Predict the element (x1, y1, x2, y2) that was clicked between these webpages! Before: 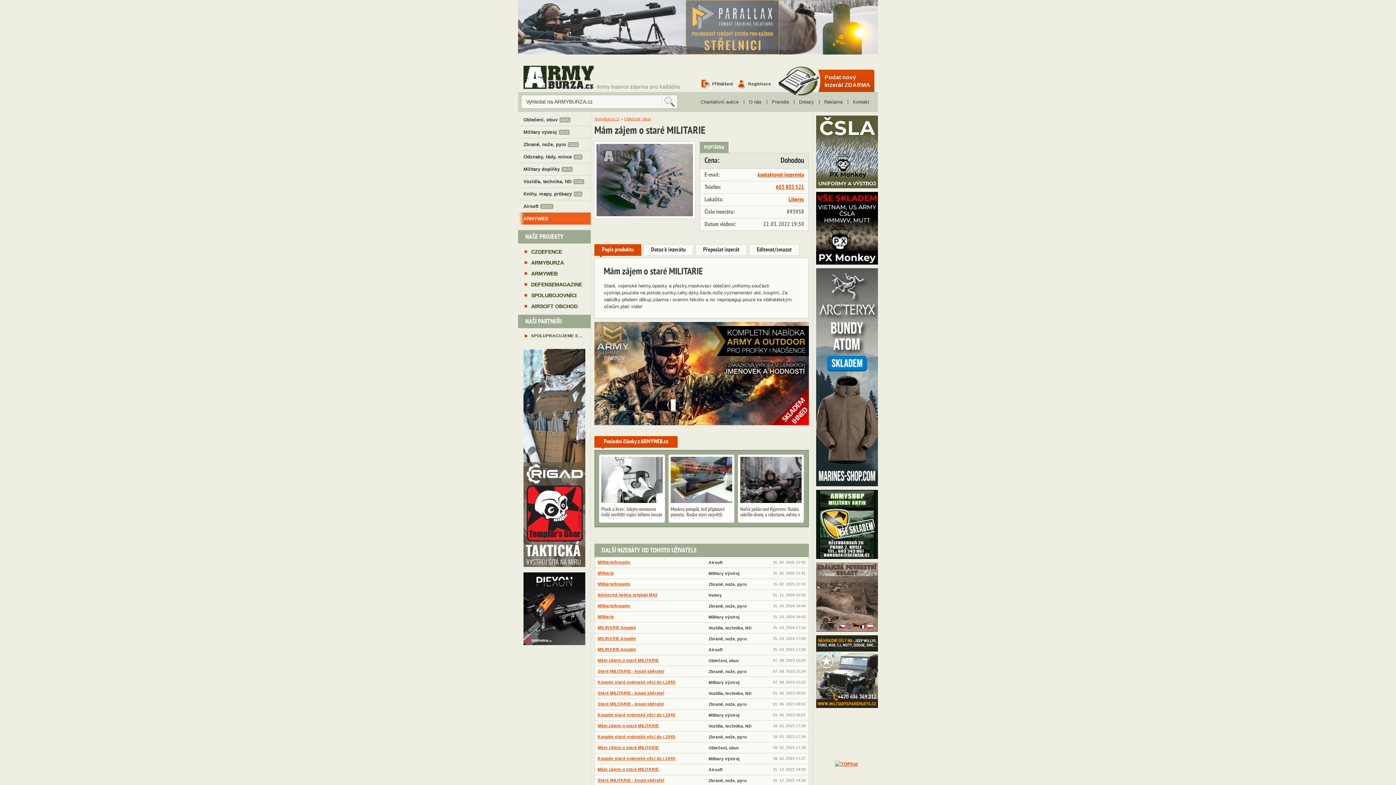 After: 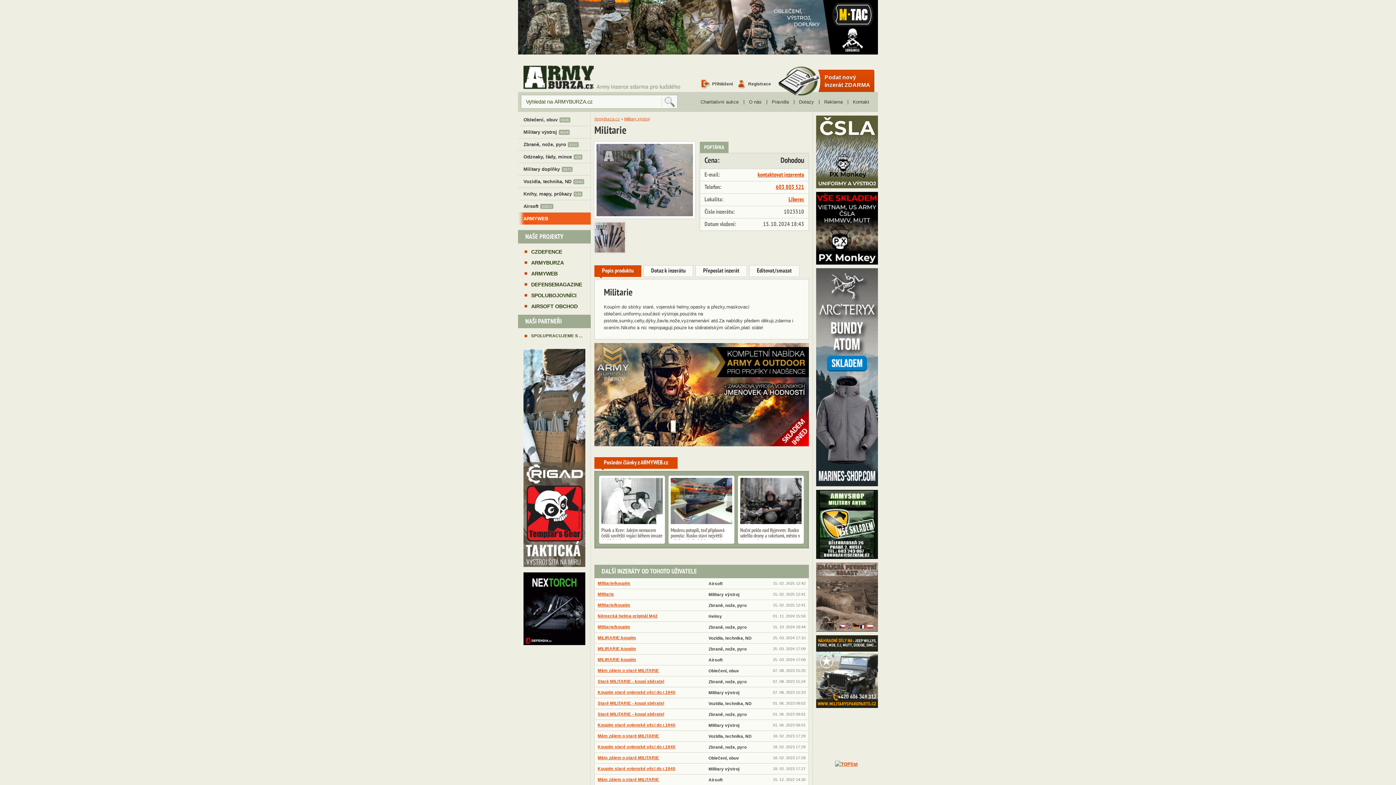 Action: bbox: (597, 614, 614, 619) label: Militarie